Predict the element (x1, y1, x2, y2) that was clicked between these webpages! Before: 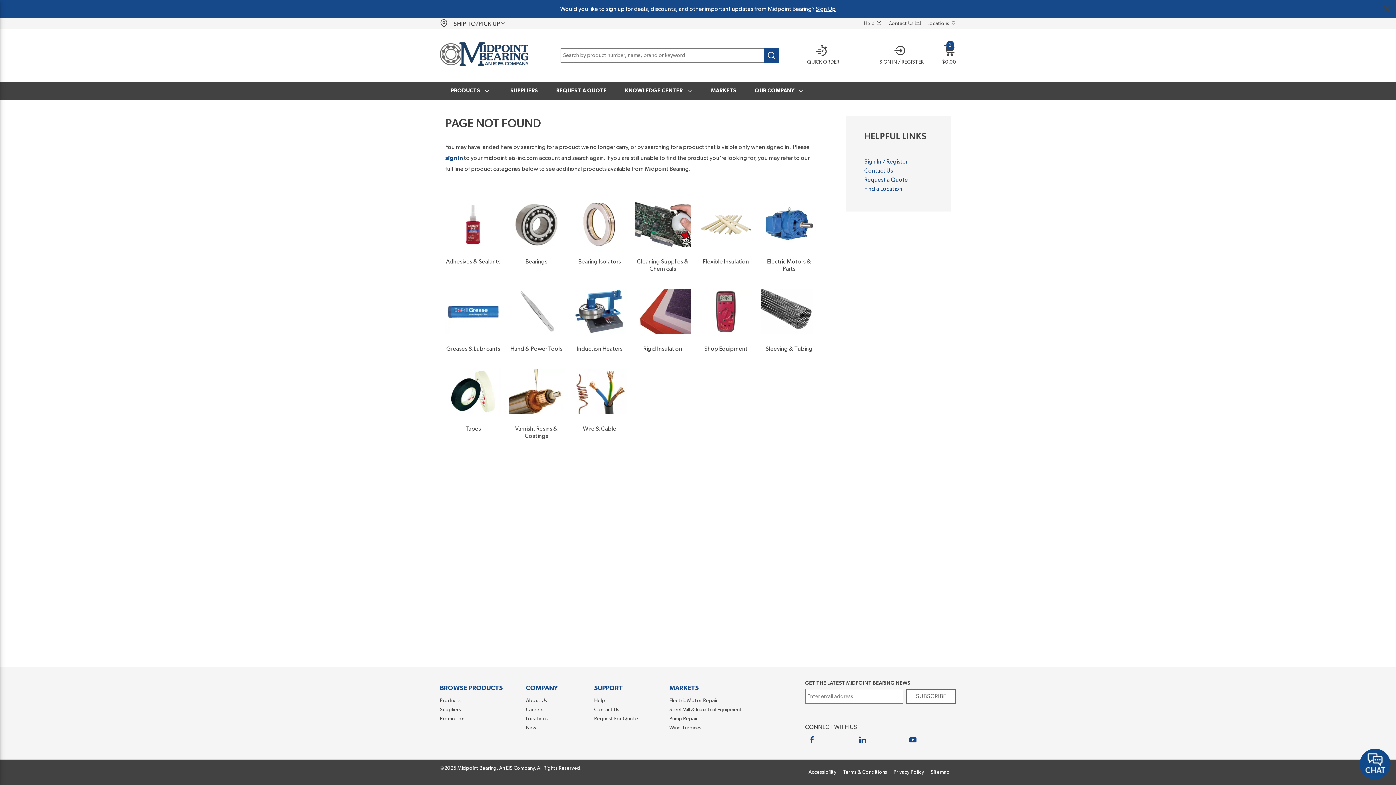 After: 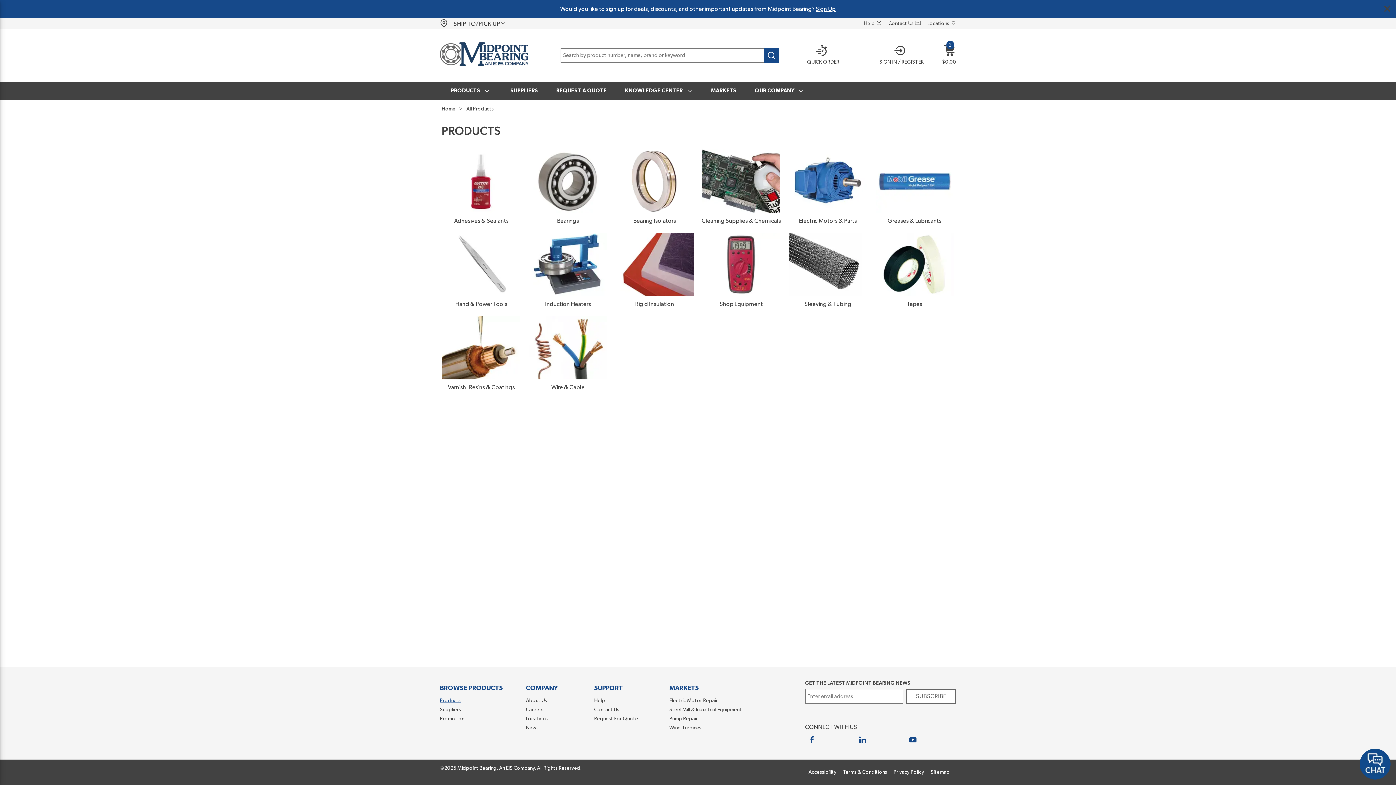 Action: label: Products bbox: (440, 697, 460, 705)